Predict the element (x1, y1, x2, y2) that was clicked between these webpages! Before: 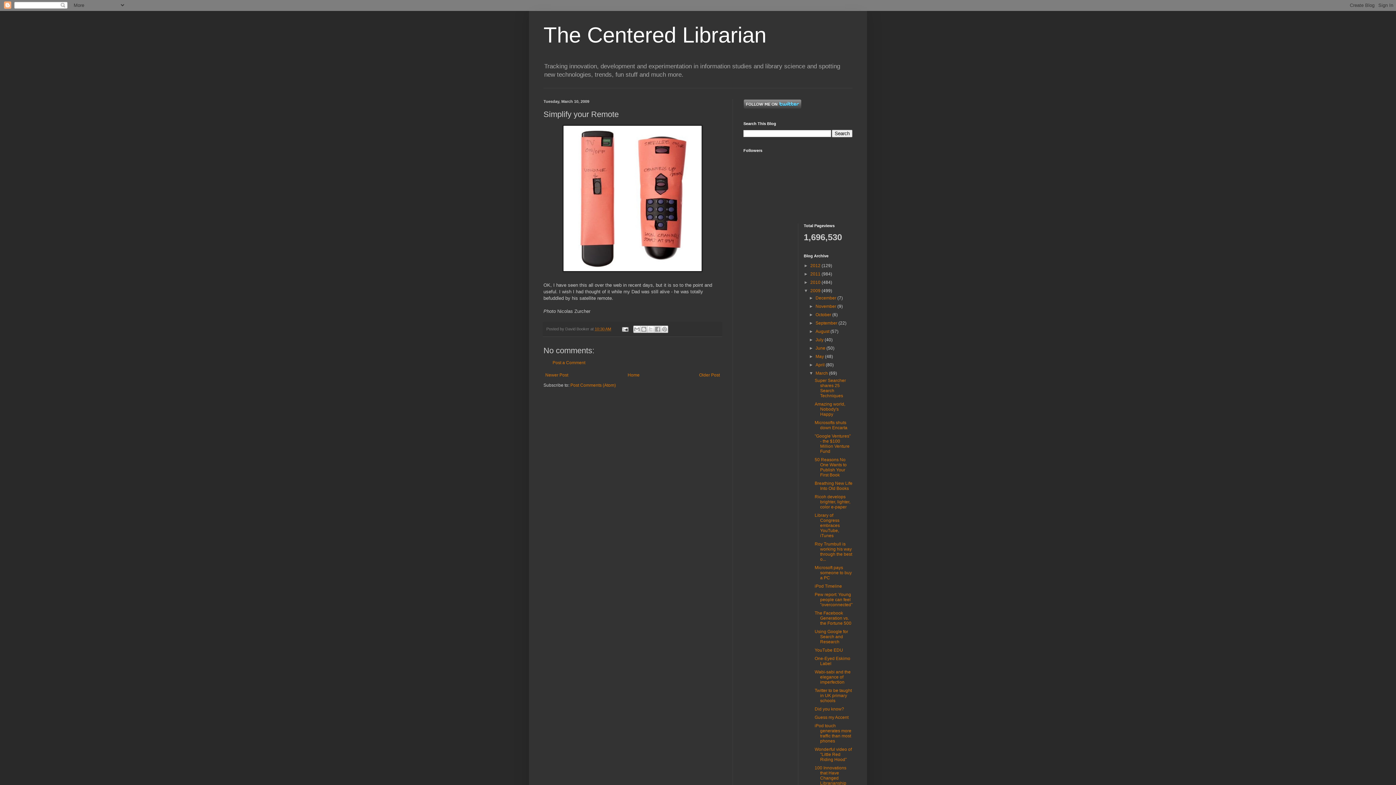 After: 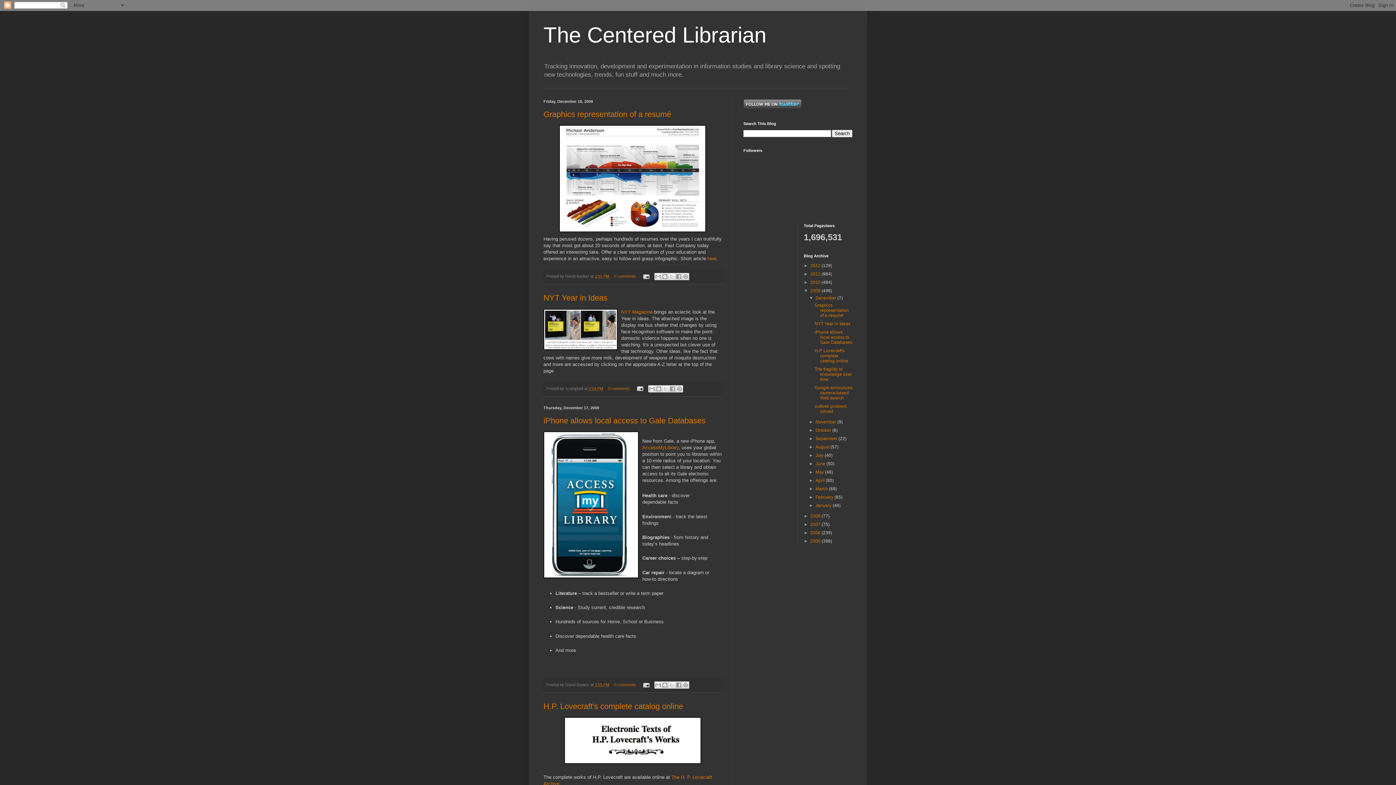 Action: bbox: (815, 295, 837, 300) label: December 